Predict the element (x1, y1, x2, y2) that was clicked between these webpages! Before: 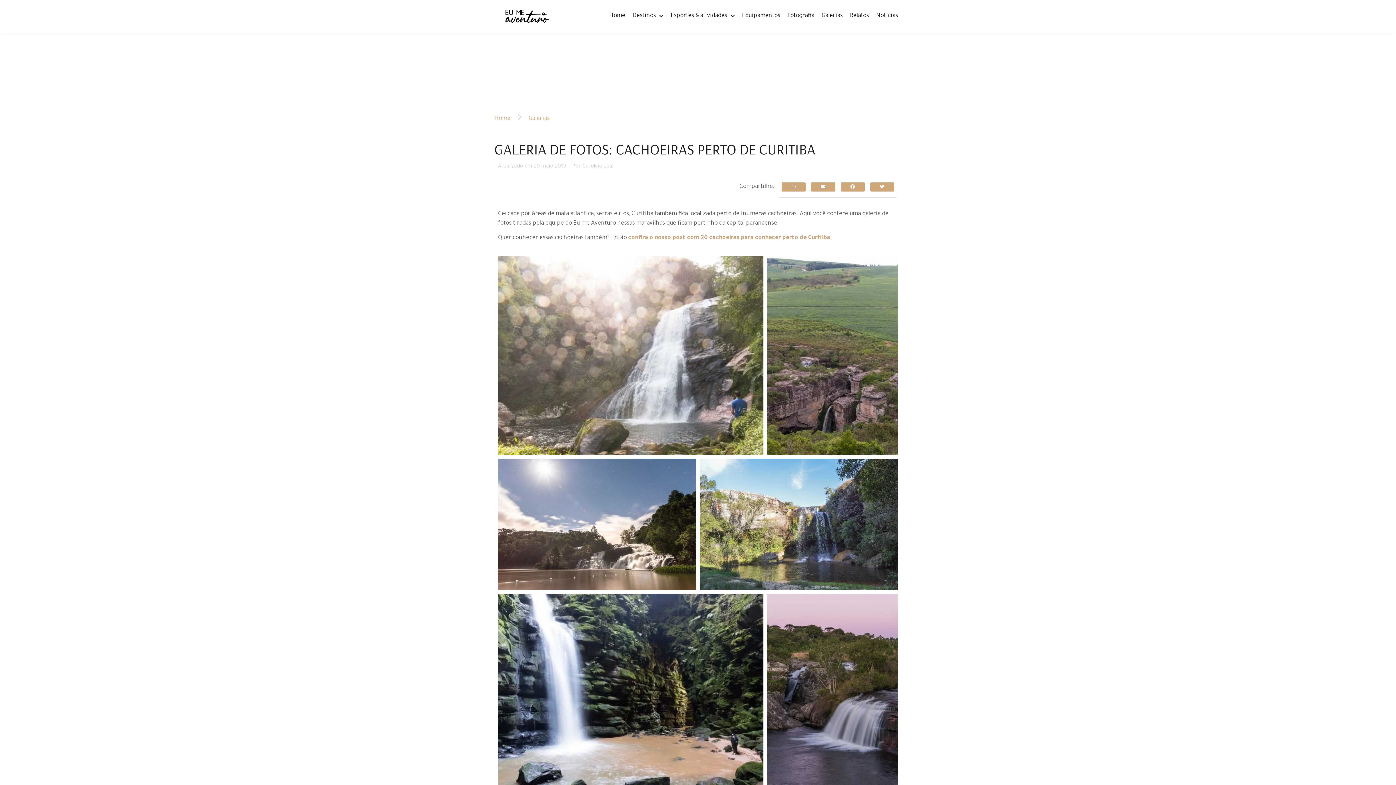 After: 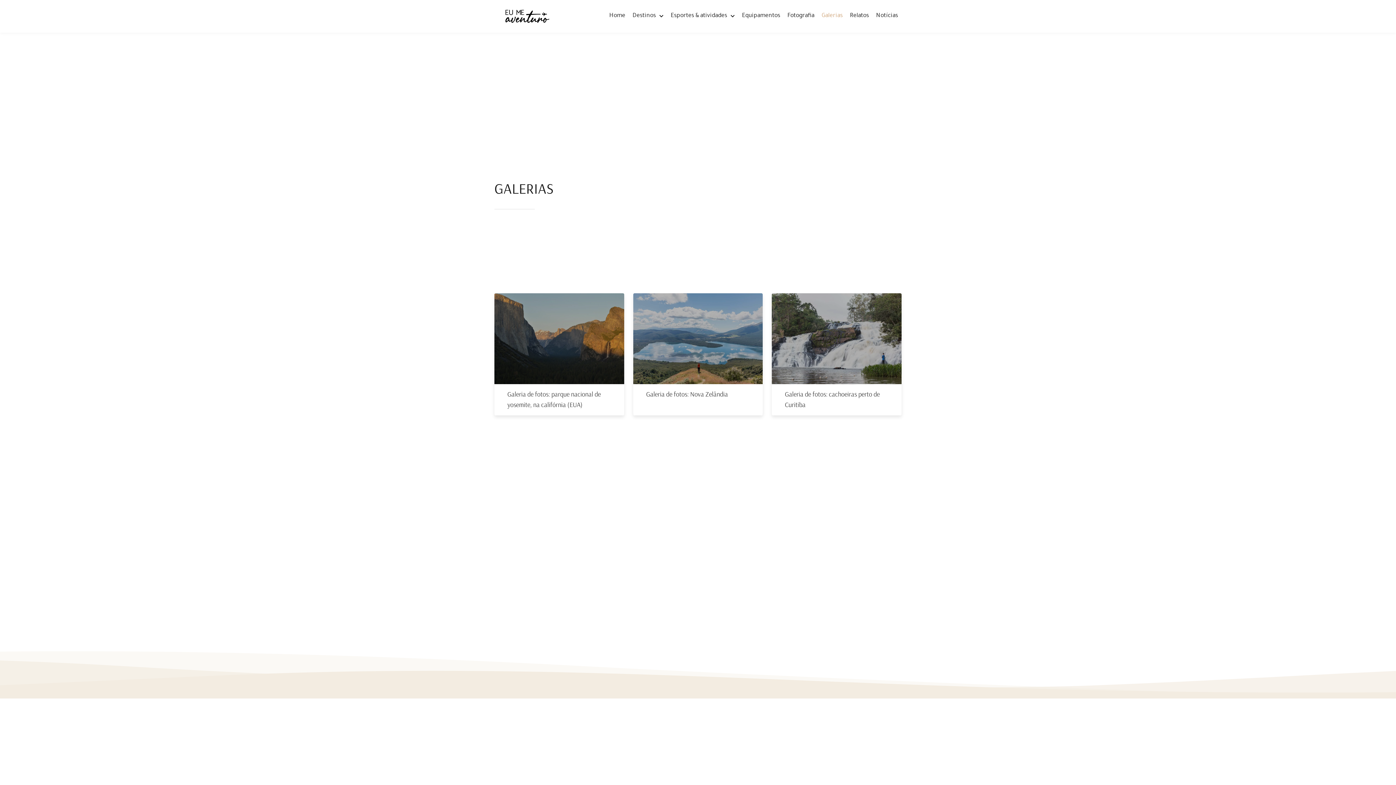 Action: label: Galerias bbox: (818, 3, 846, 29)